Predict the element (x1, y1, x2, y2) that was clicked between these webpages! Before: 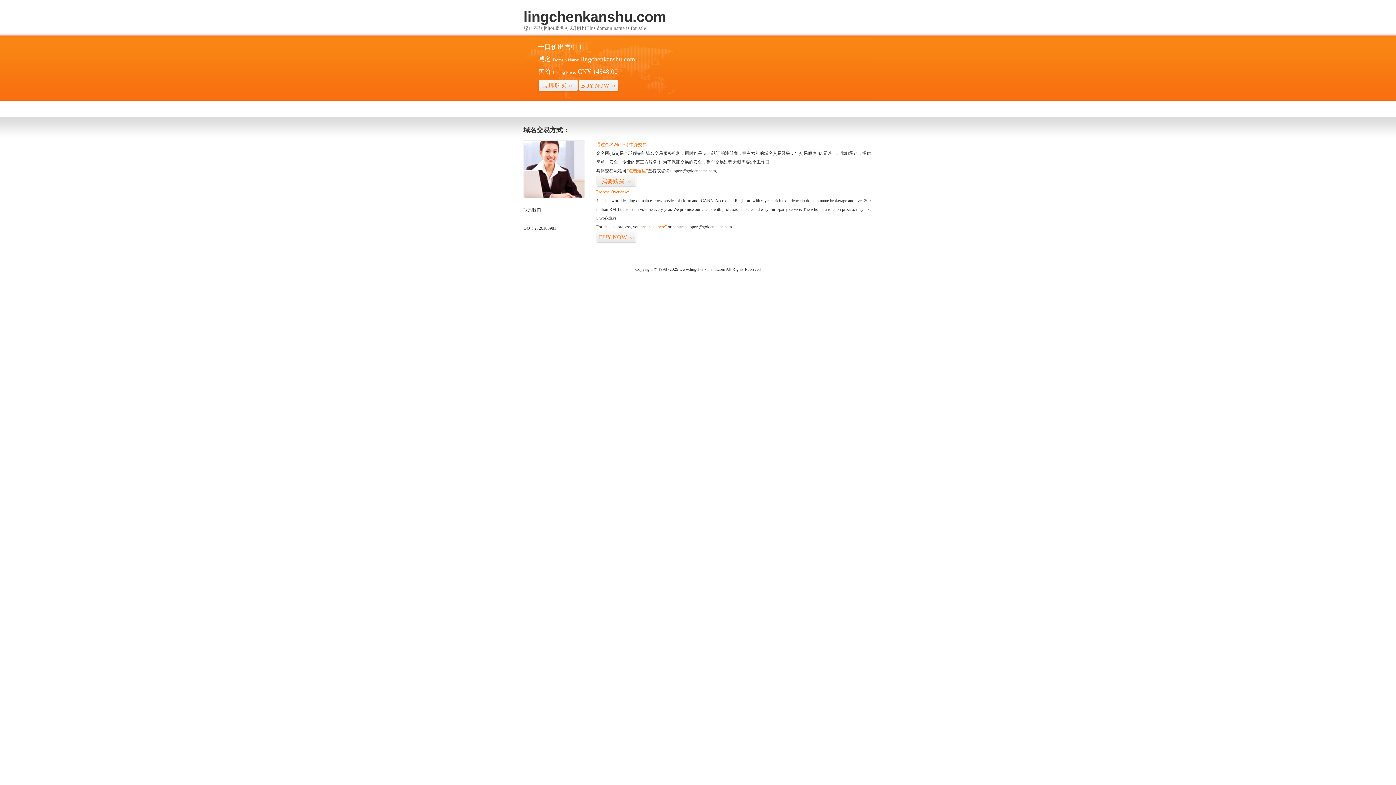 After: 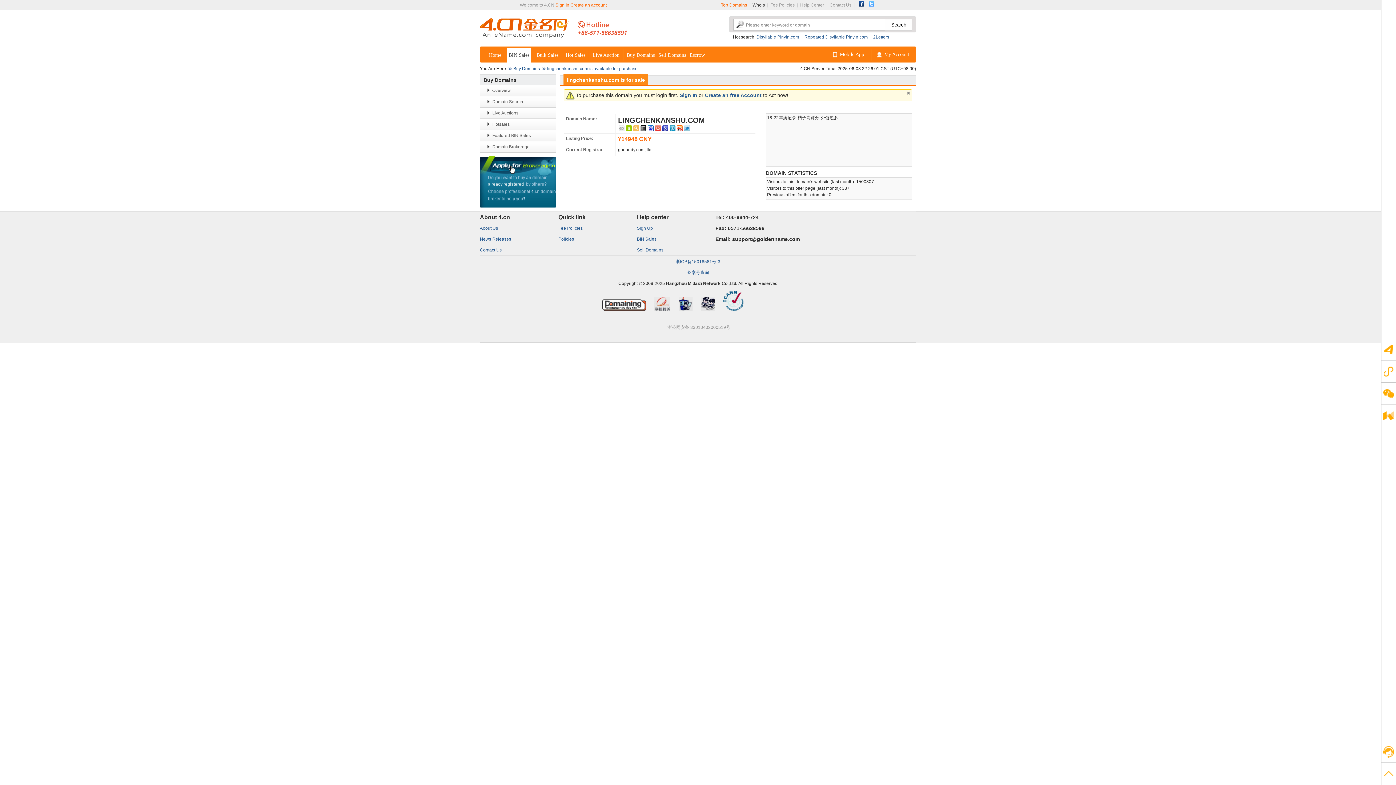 Action: label: 立即购买>> bbox: (538, 79, 578, 92)